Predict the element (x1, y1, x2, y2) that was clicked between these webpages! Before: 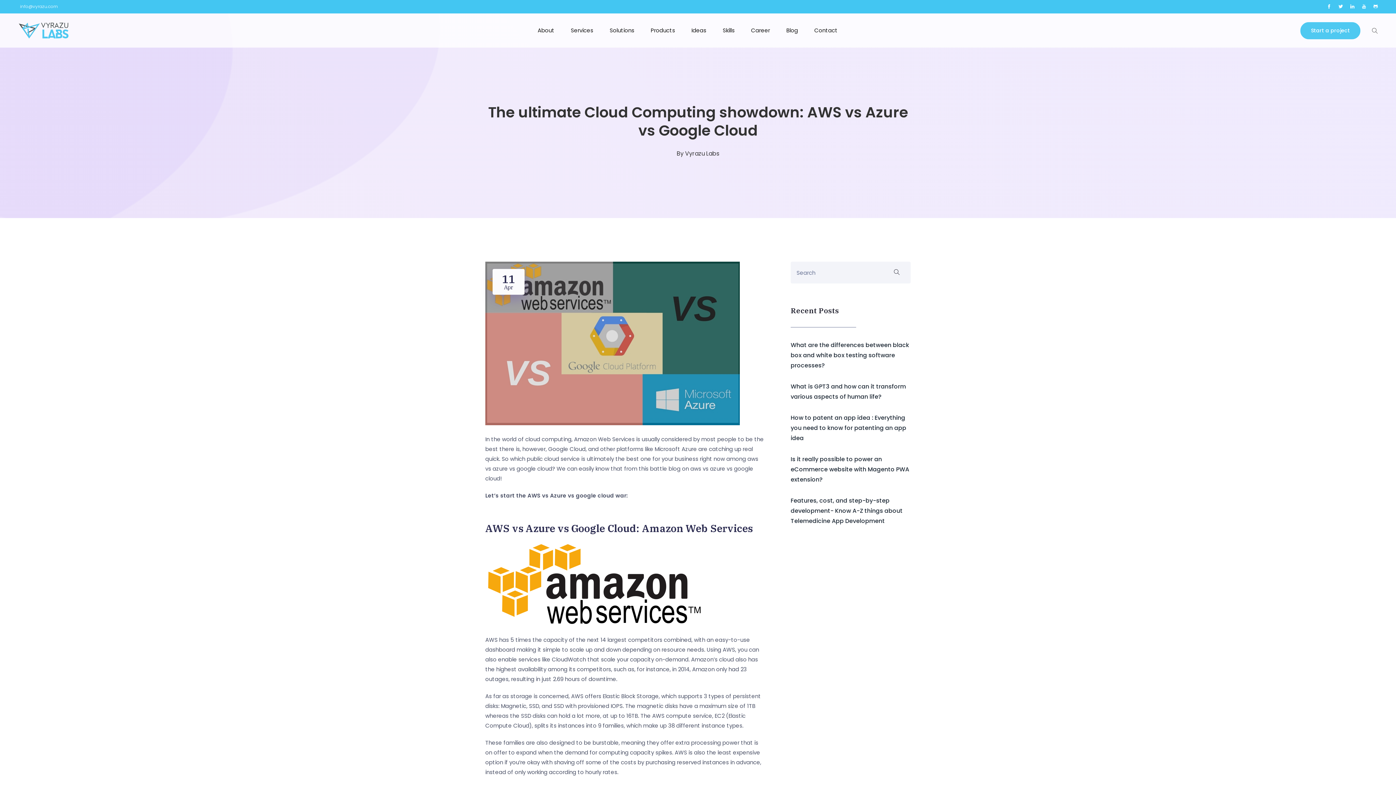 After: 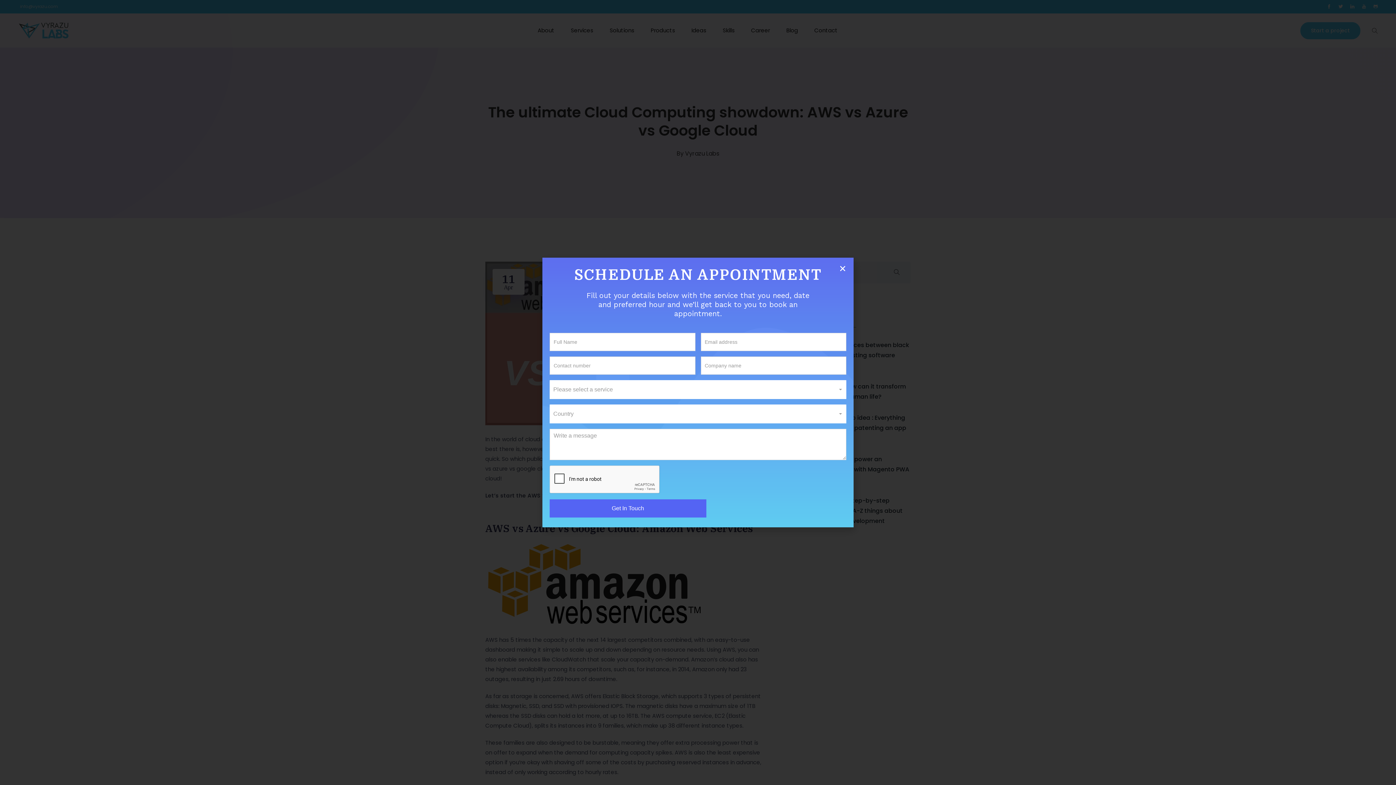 Action: label: Start a project bbox: (1300, 22, 1360, 39)